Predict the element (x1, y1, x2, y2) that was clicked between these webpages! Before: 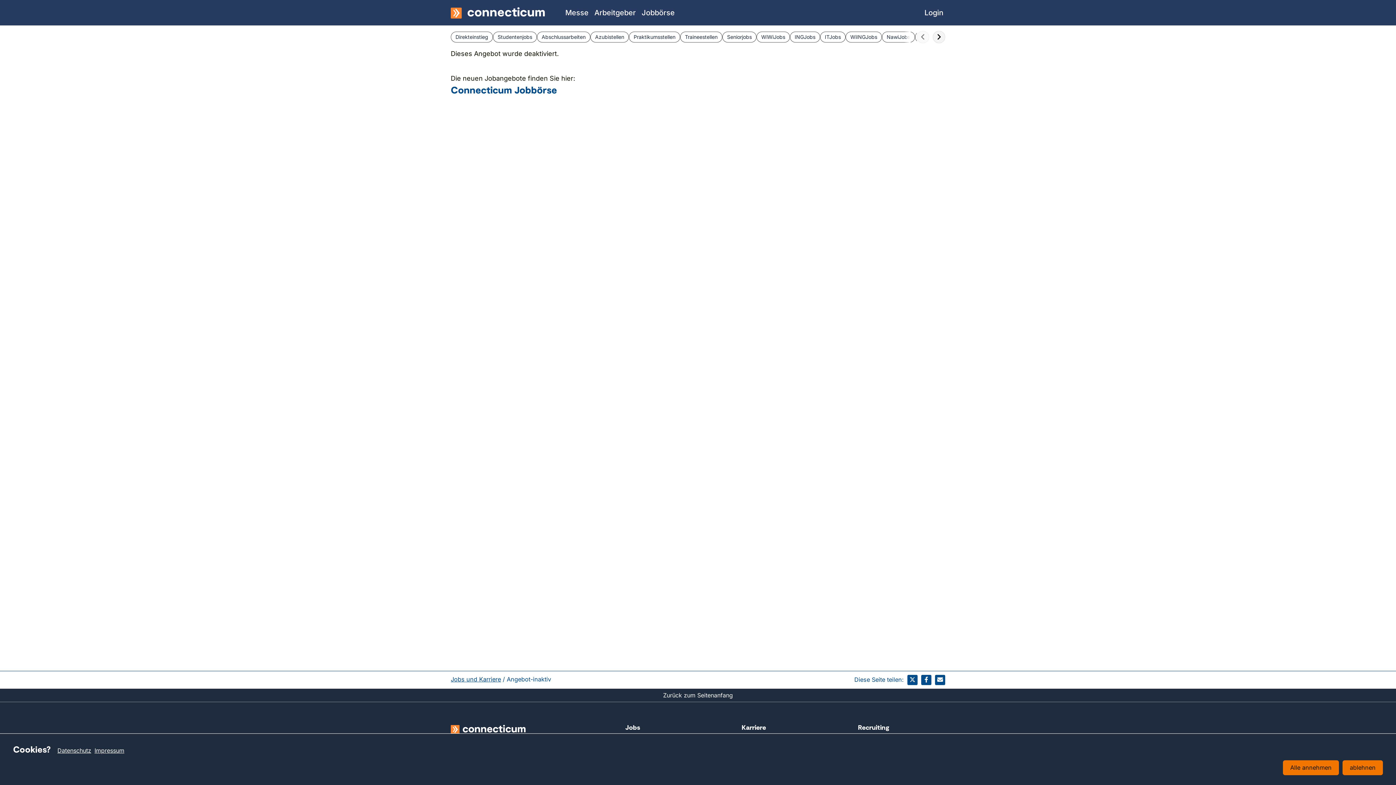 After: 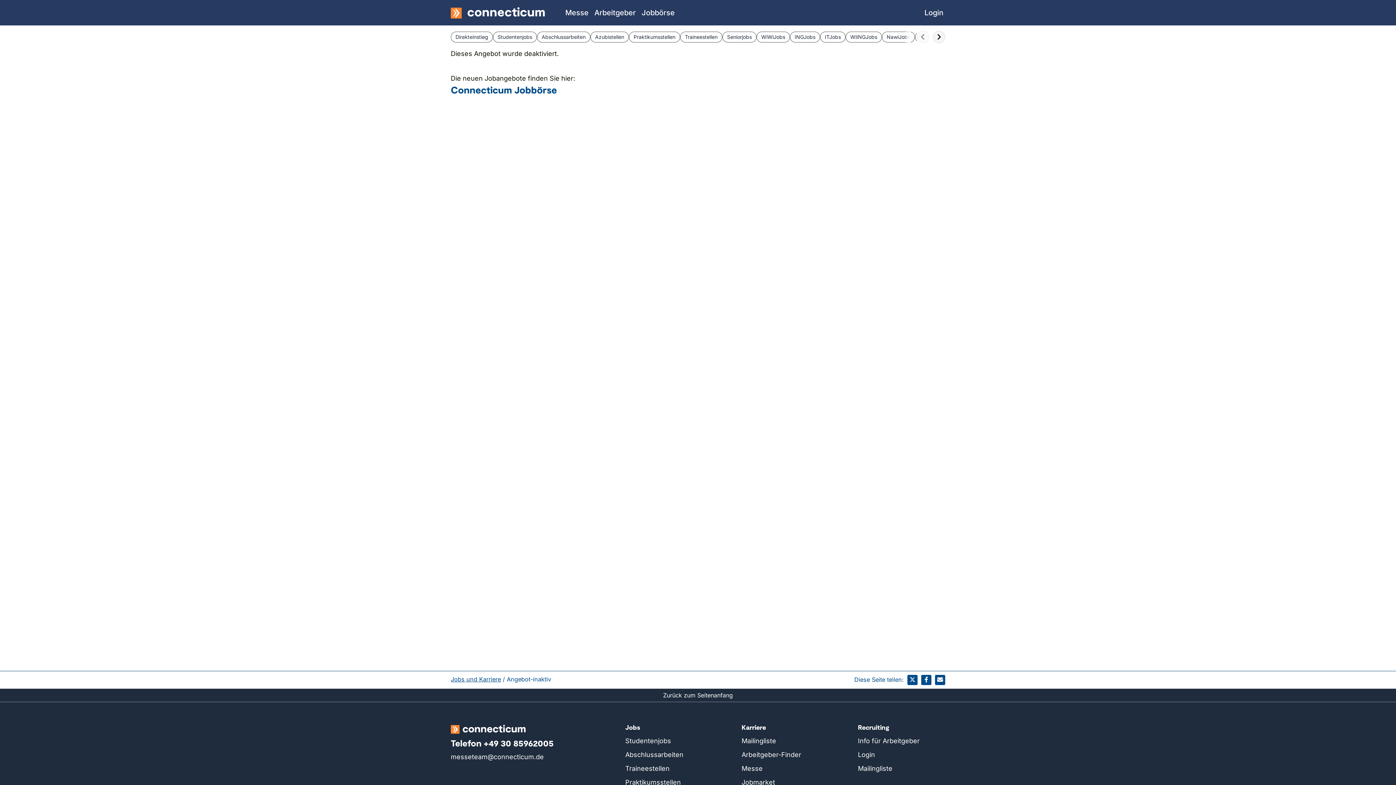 Action: bbox: (1283, 760, 1339, 775) label: allow cookies